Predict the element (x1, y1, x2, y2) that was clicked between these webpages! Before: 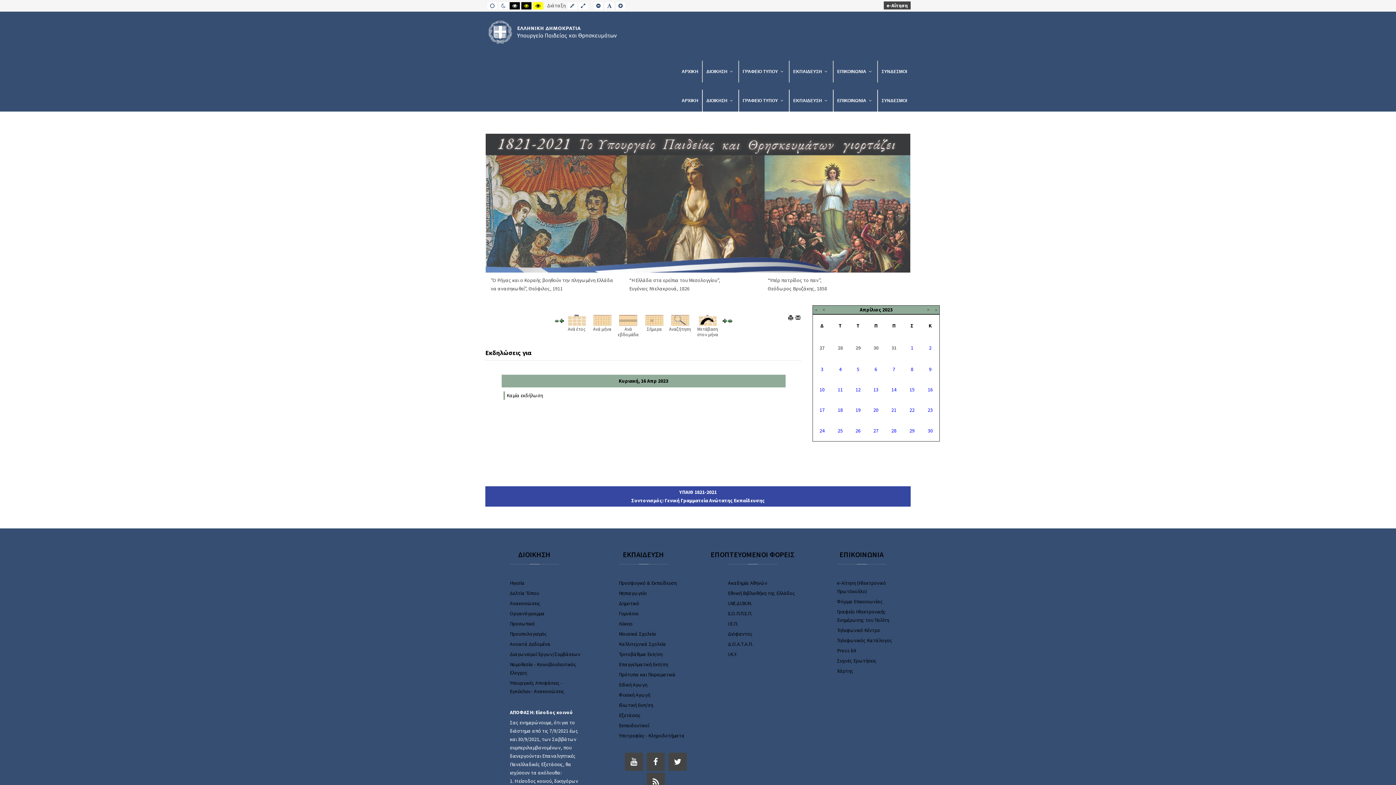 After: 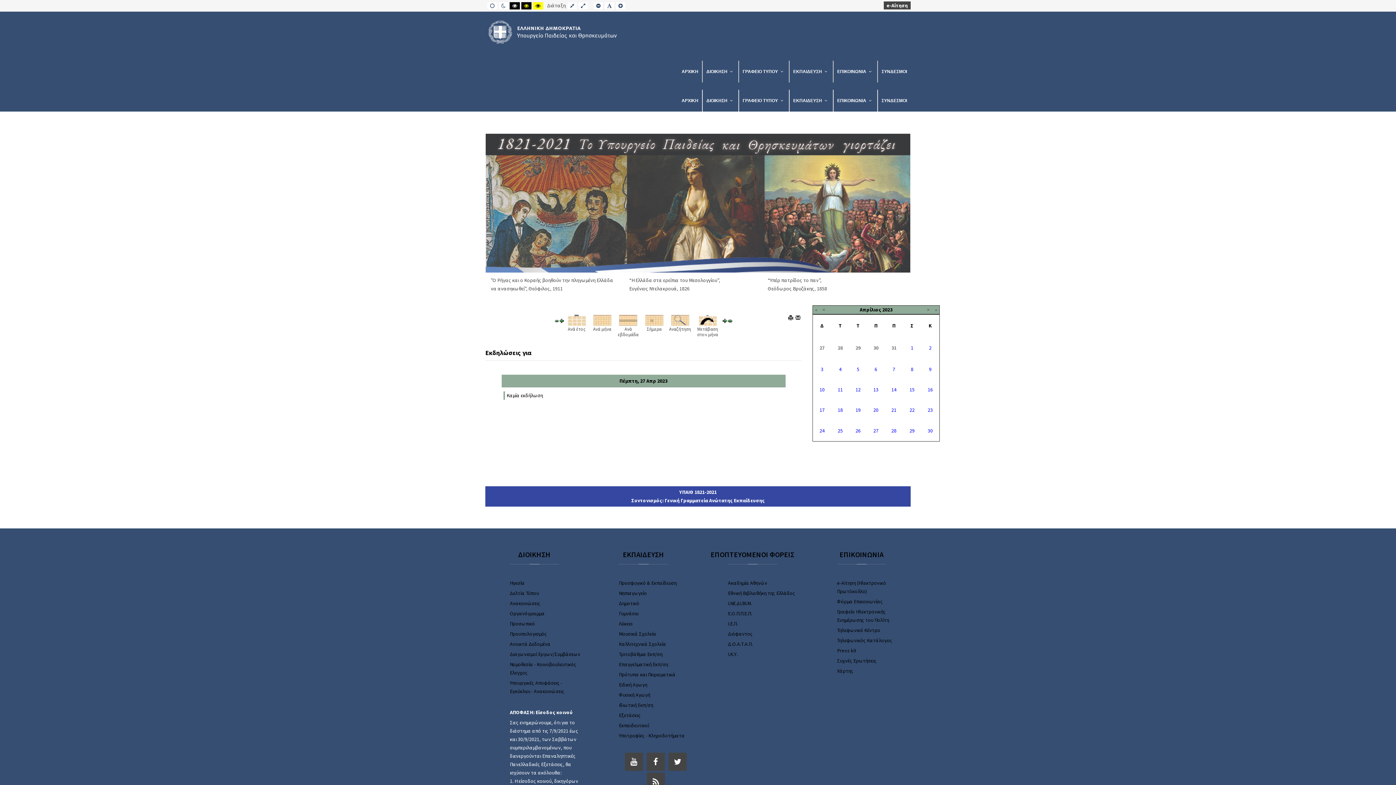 Action: label: 27 bbox: (873, 427, 878, 434)